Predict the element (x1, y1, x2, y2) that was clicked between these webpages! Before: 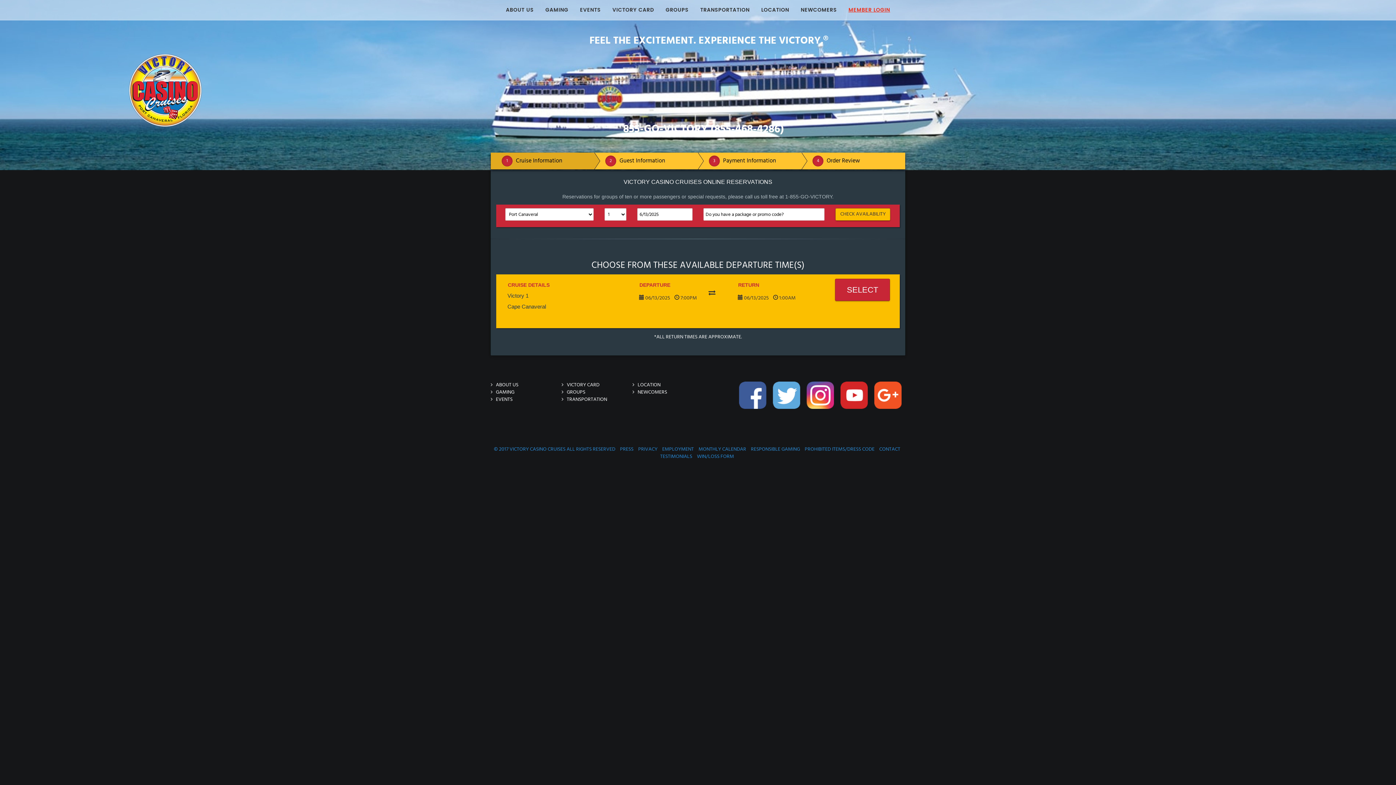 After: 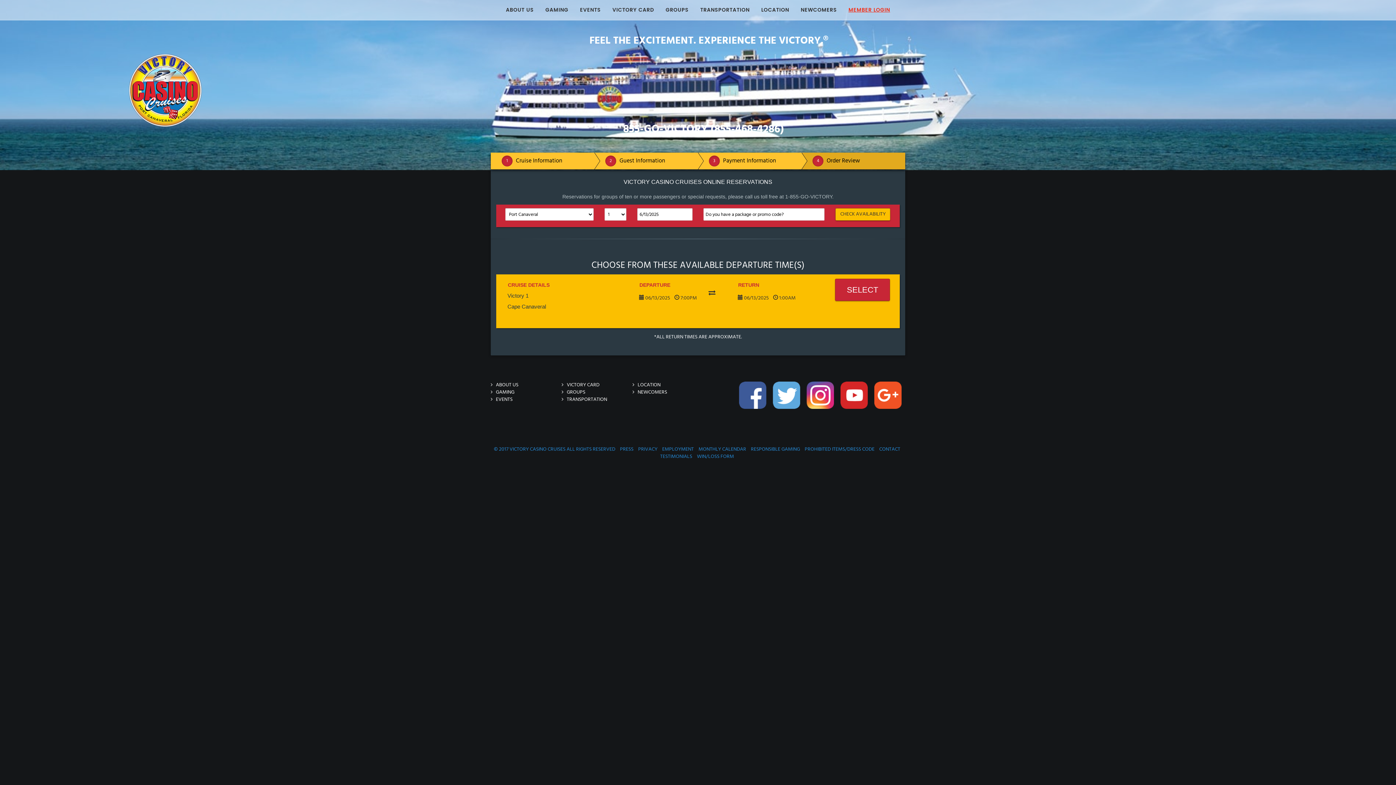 Action: label: Order Review bbox: (826, 152, 860, 169)